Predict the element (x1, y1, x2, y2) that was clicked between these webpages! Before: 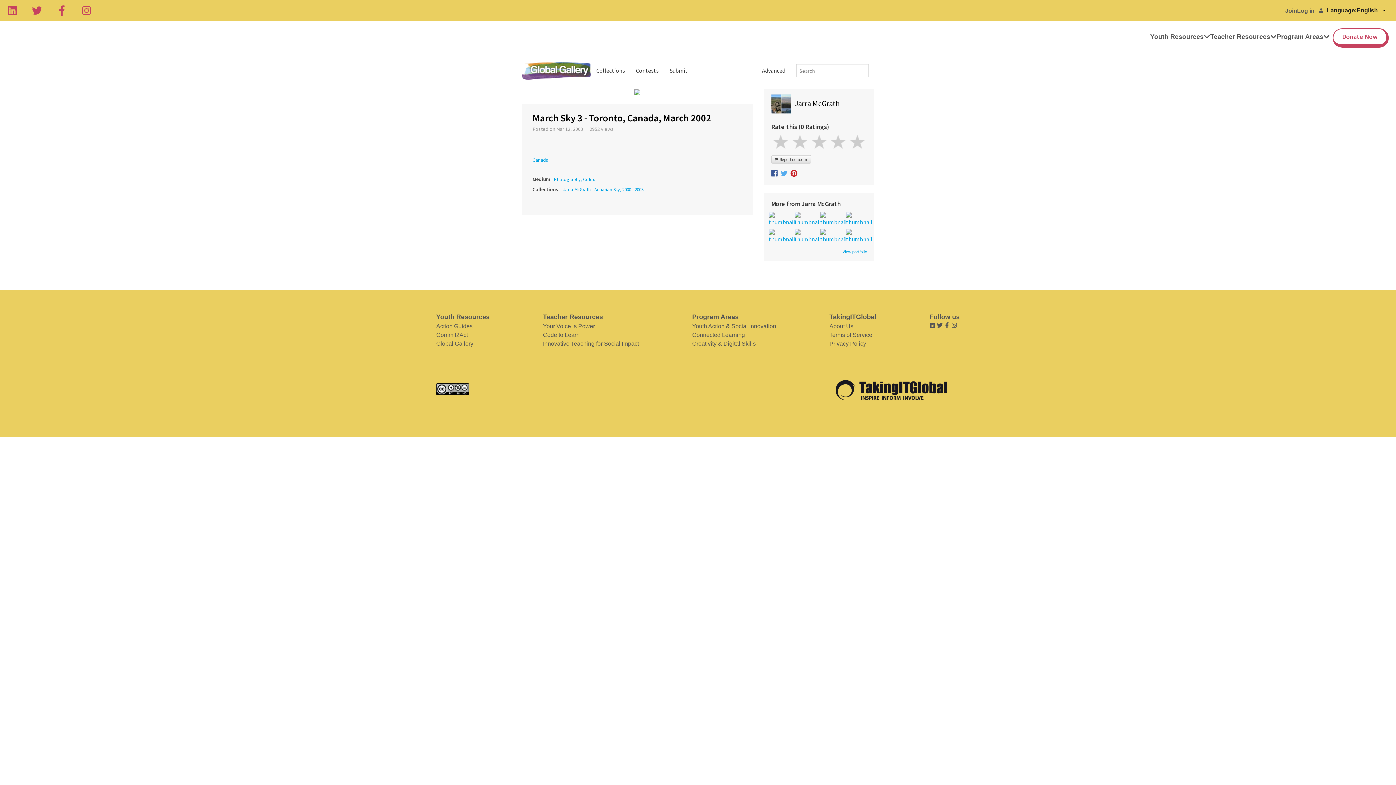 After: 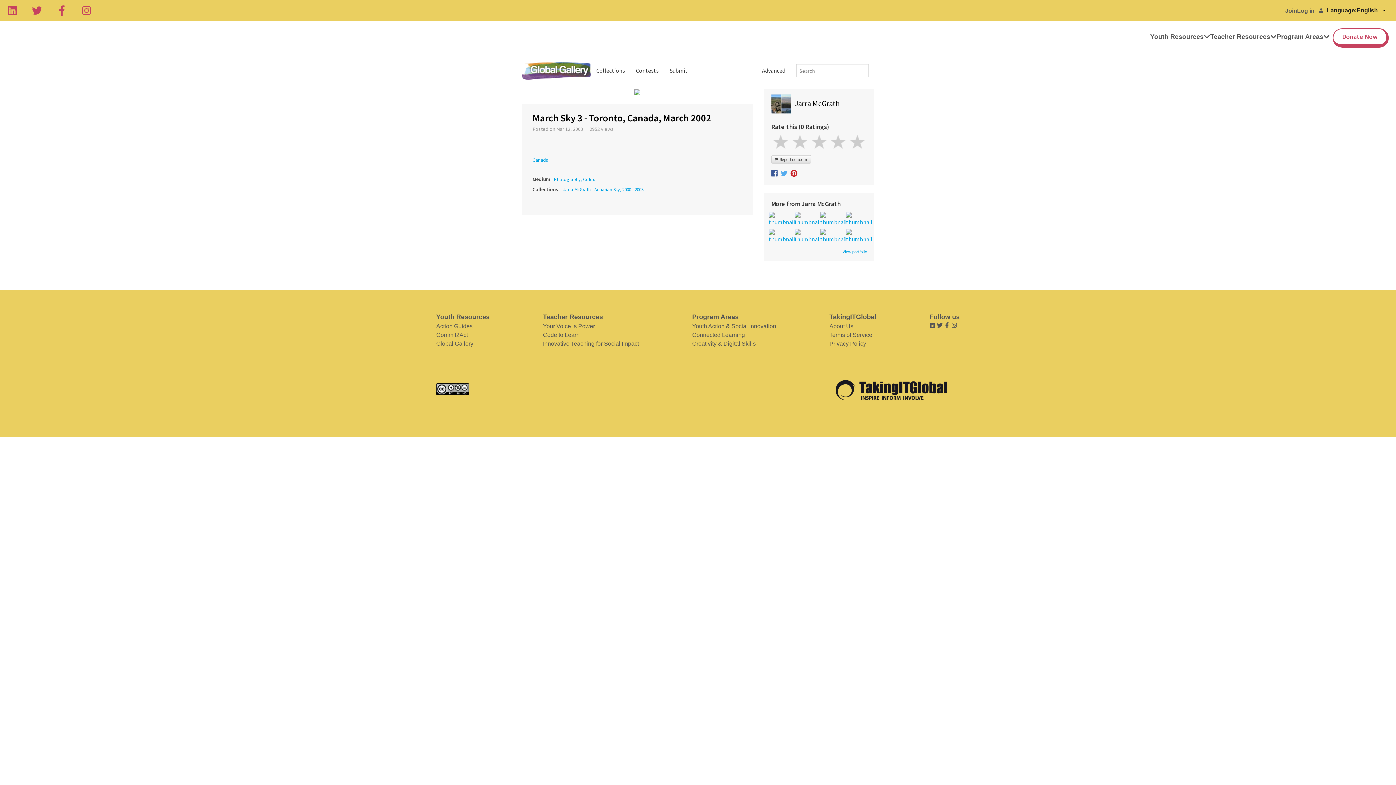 Action: label: Innovative Teaching for Social Impact bbox: (543, 339, 639, 348)